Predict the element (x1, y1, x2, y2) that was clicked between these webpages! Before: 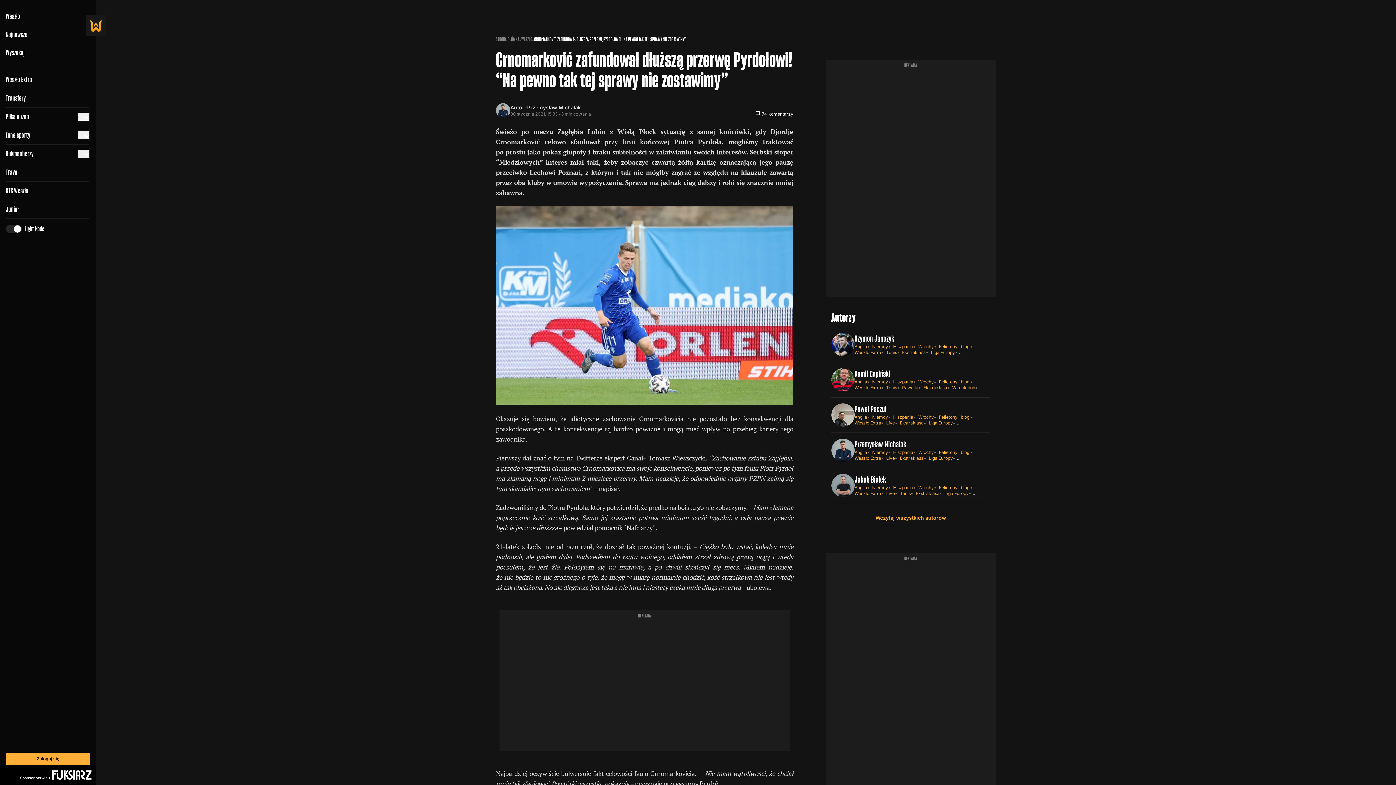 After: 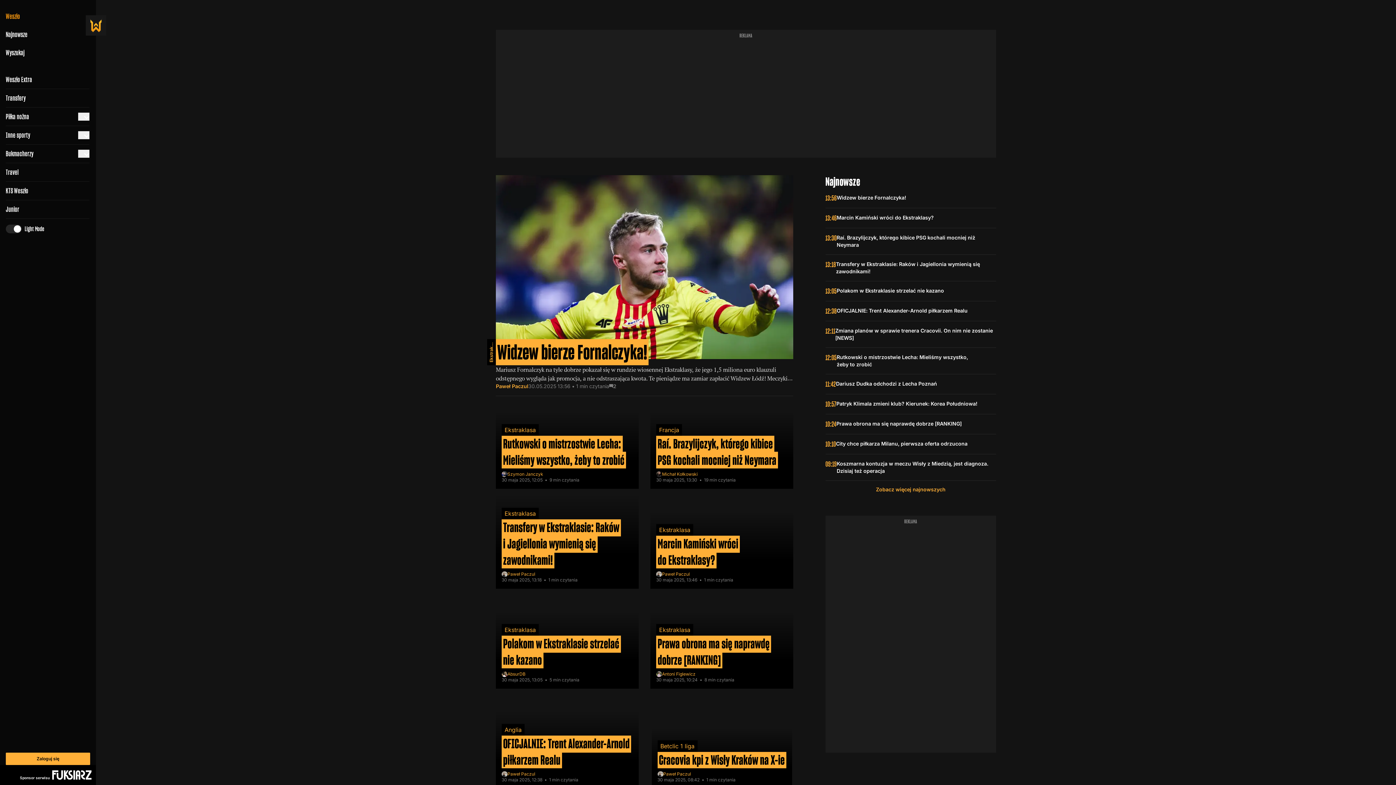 Action: bbox: (85, 15, 106, 35)